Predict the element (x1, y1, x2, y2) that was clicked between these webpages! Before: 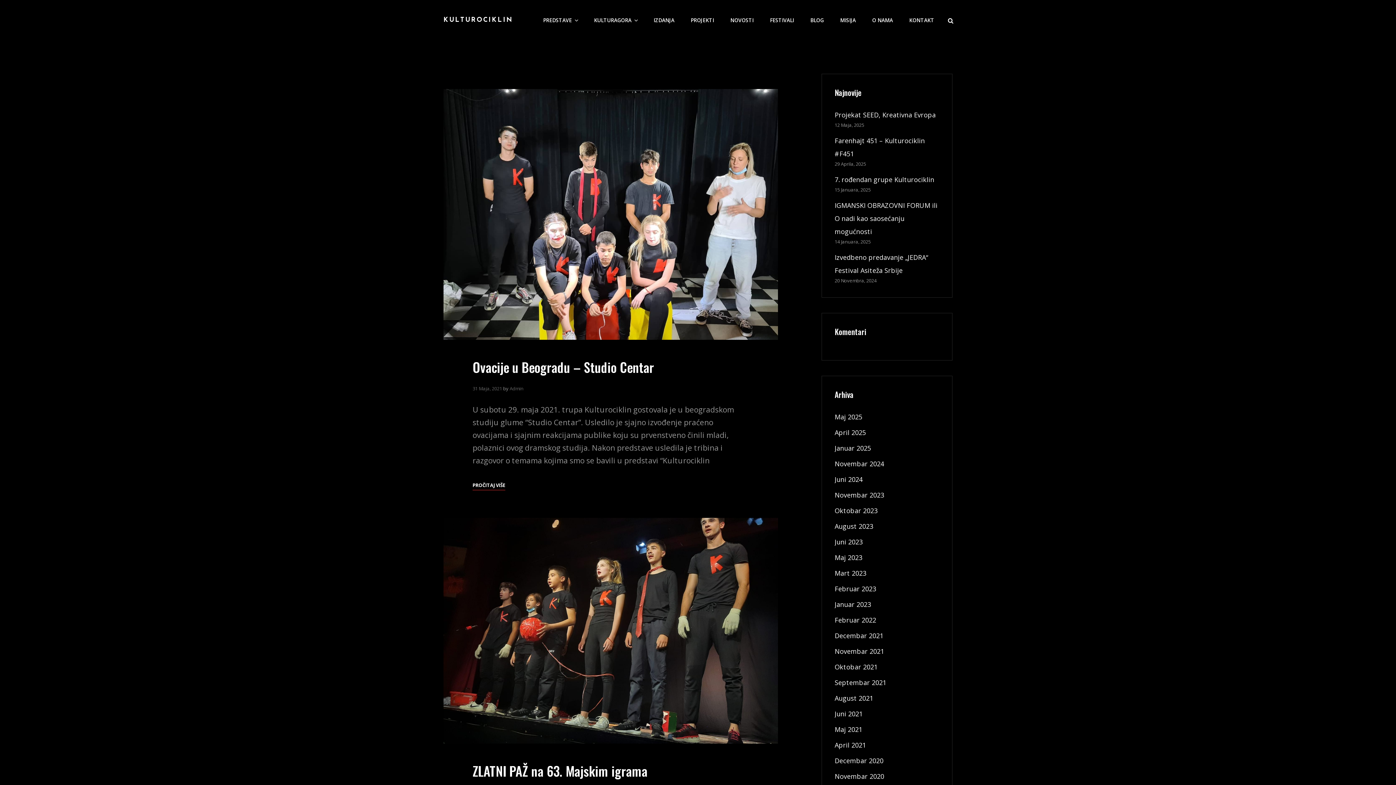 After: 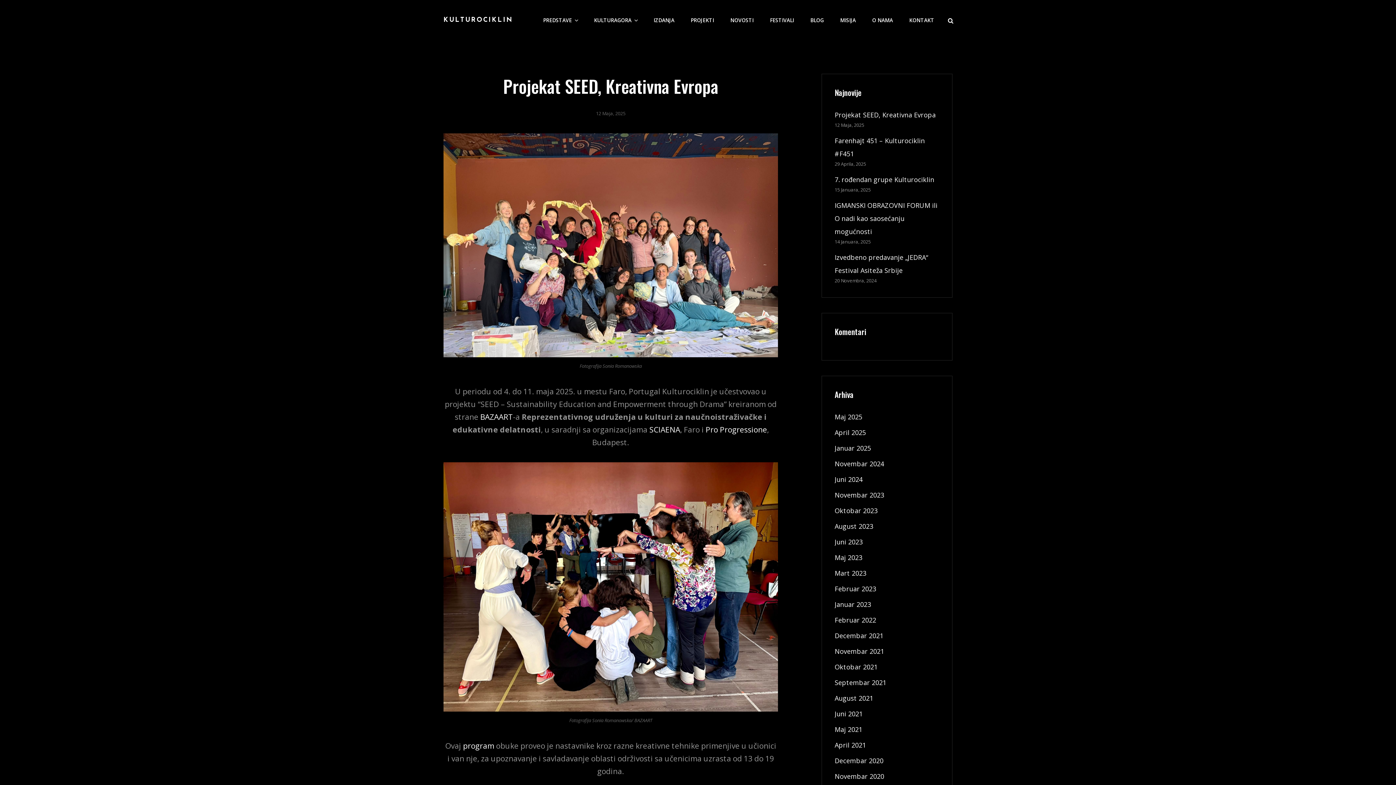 Action: label: Projekat SEED, Kreativna Evropa bbox: (834, 110, 936, 119)